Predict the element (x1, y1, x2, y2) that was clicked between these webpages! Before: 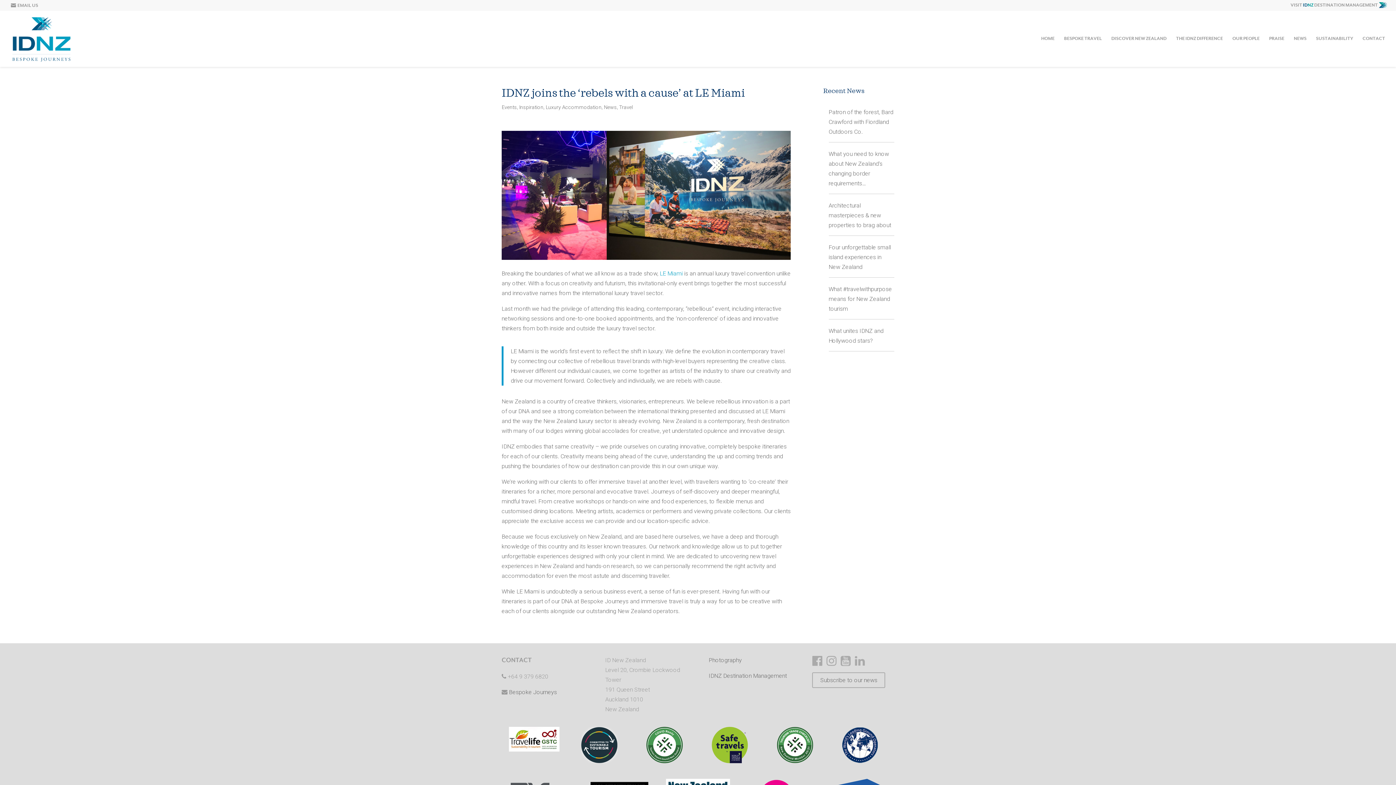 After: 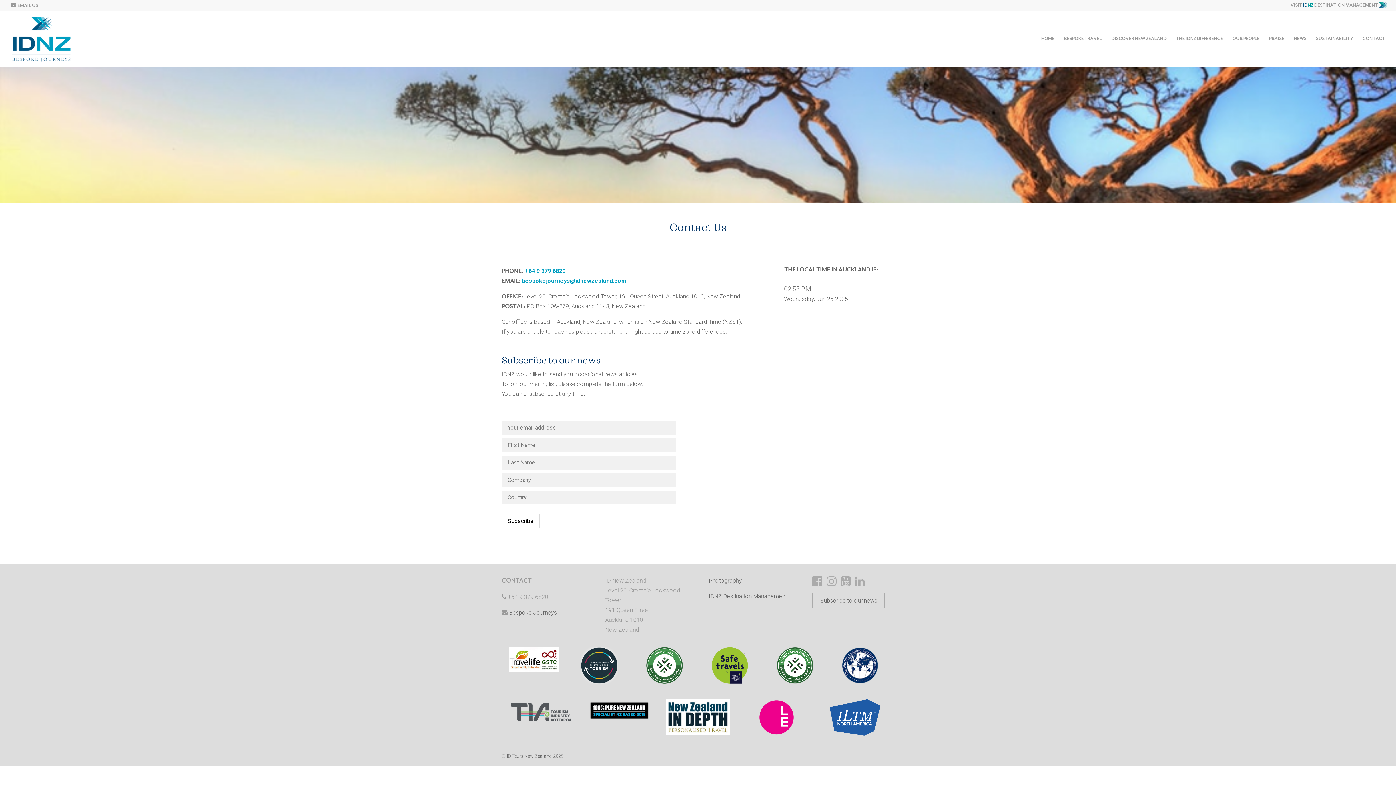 Action: label: Subscribe to our news bbox: (812, 672, 885, 688)